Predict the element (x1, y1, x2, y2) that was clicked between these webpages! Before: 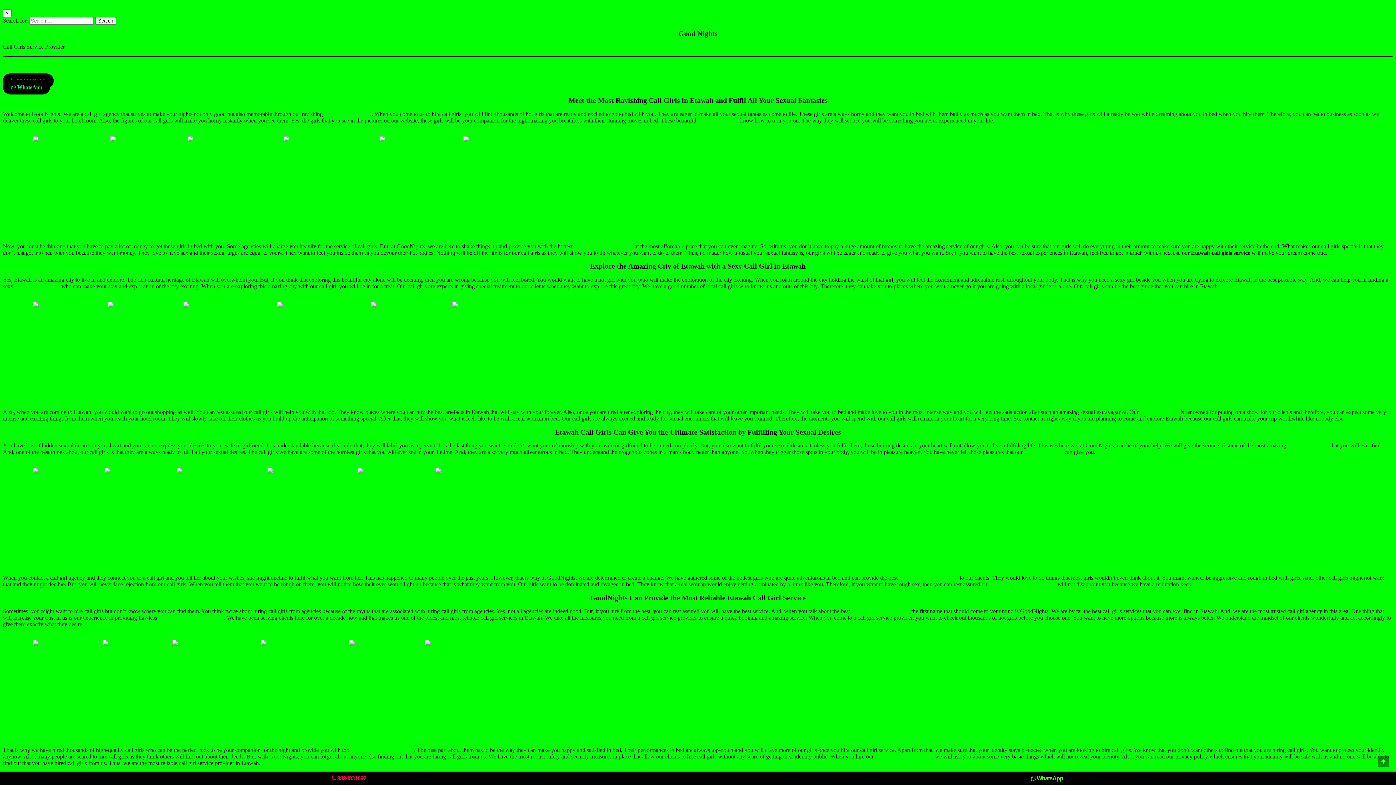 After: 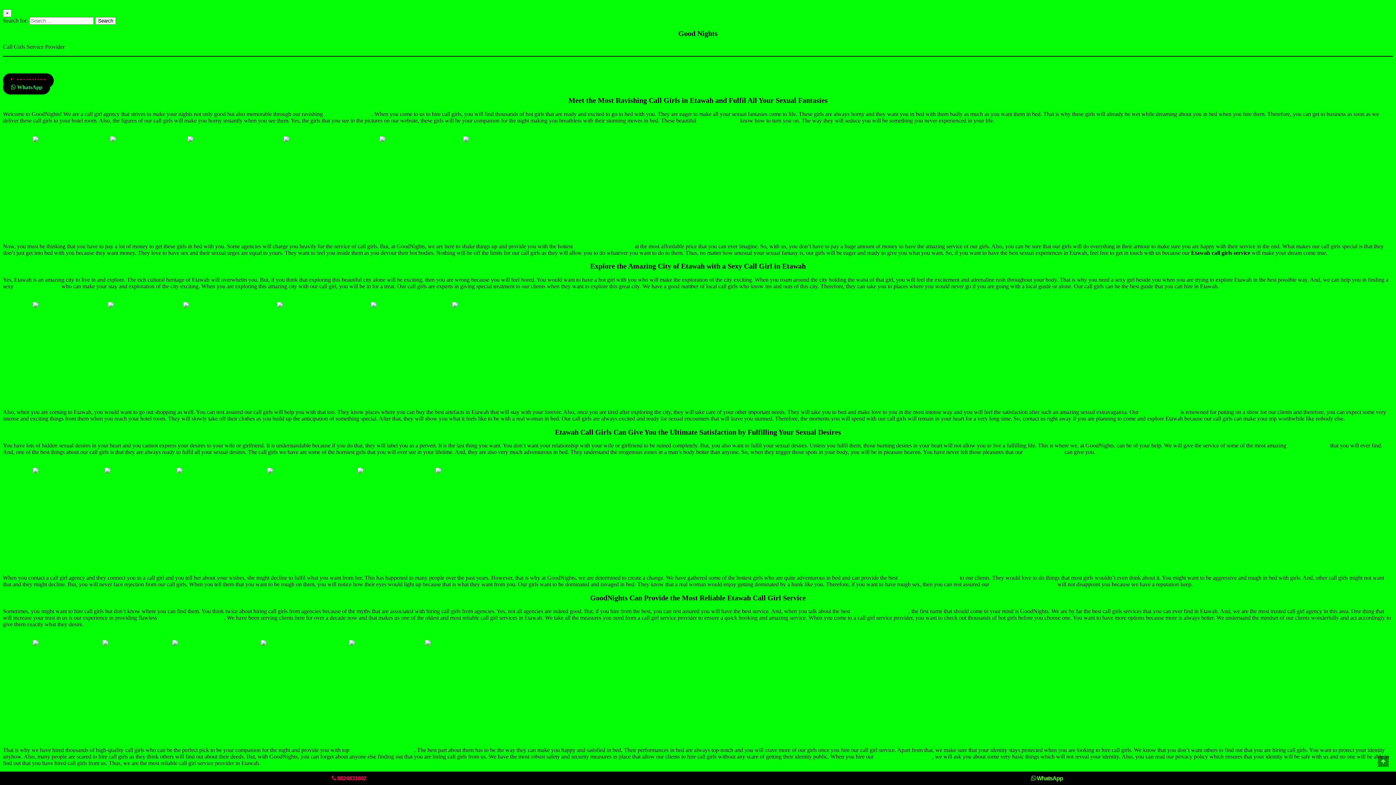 Action: bbox: (0, 772, 698, 785) label:  8824831692